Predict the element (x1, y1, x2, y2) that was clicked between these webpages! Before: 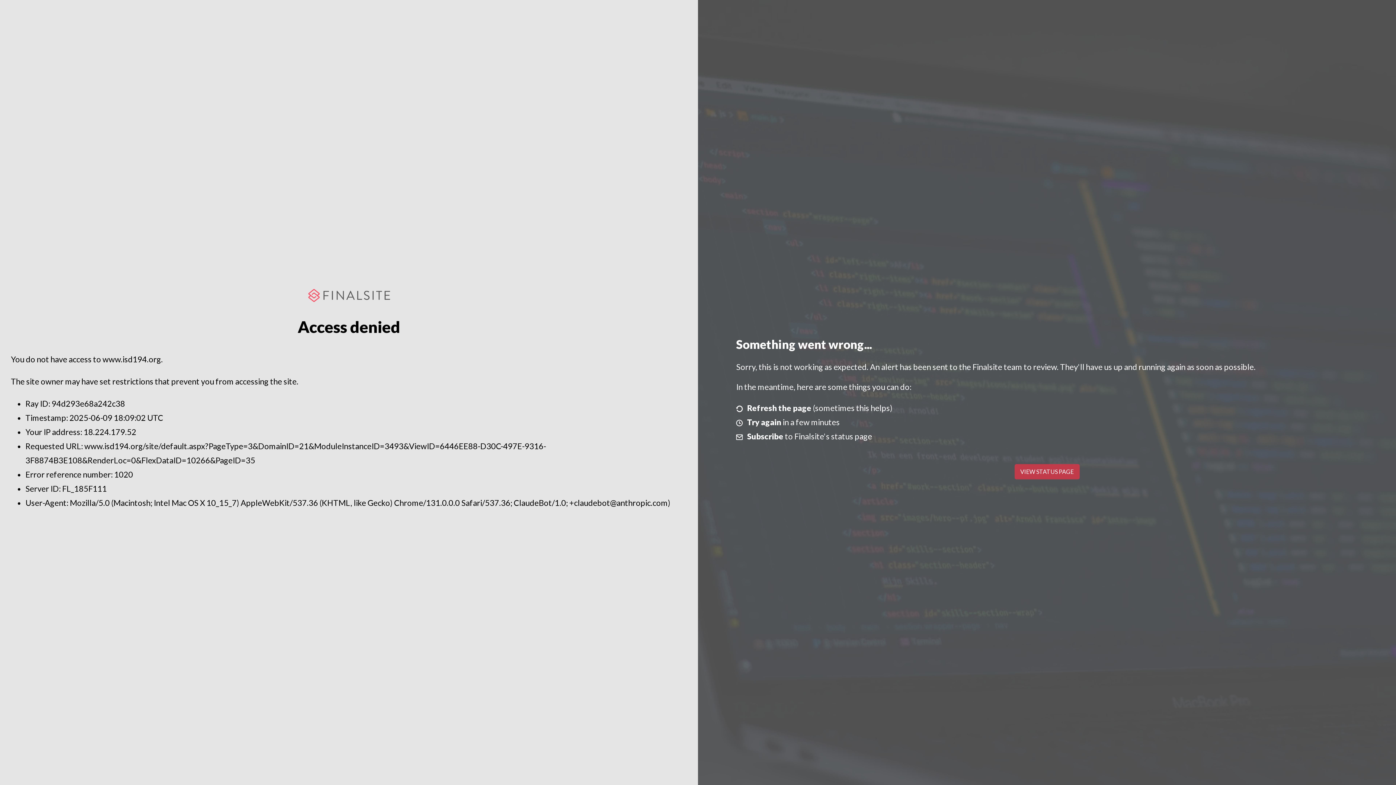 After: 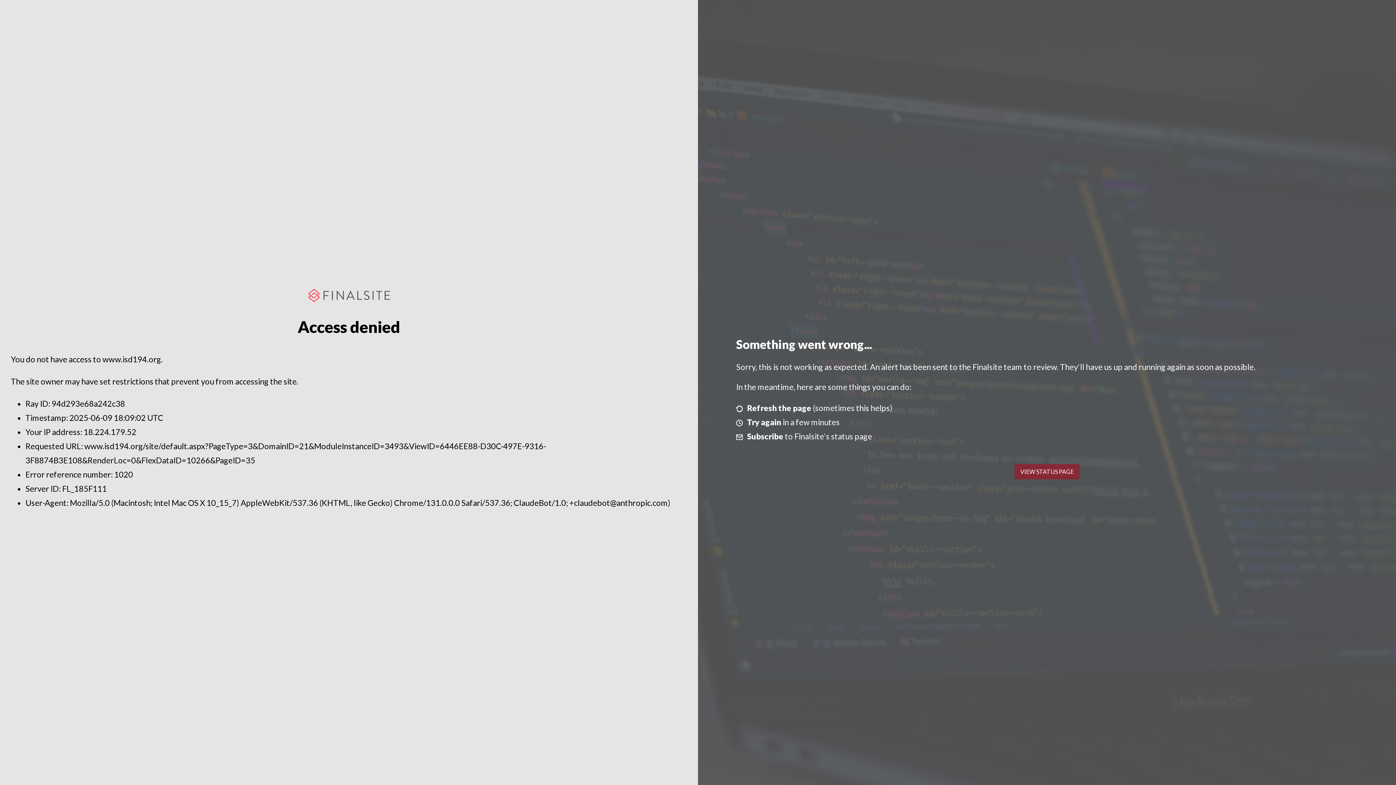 Action: bbox: (1014, 464, 1079, 479) label: VIEW STATUS PAGE